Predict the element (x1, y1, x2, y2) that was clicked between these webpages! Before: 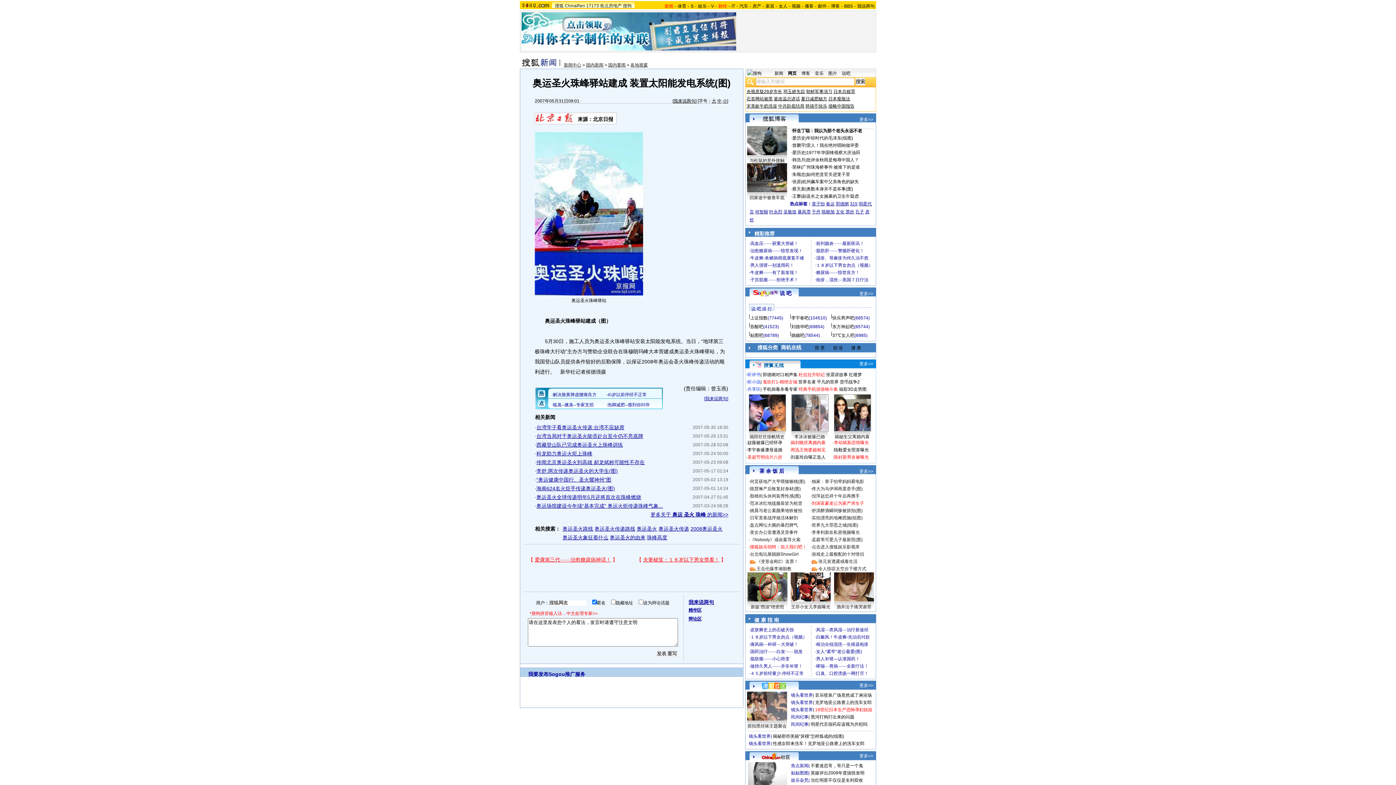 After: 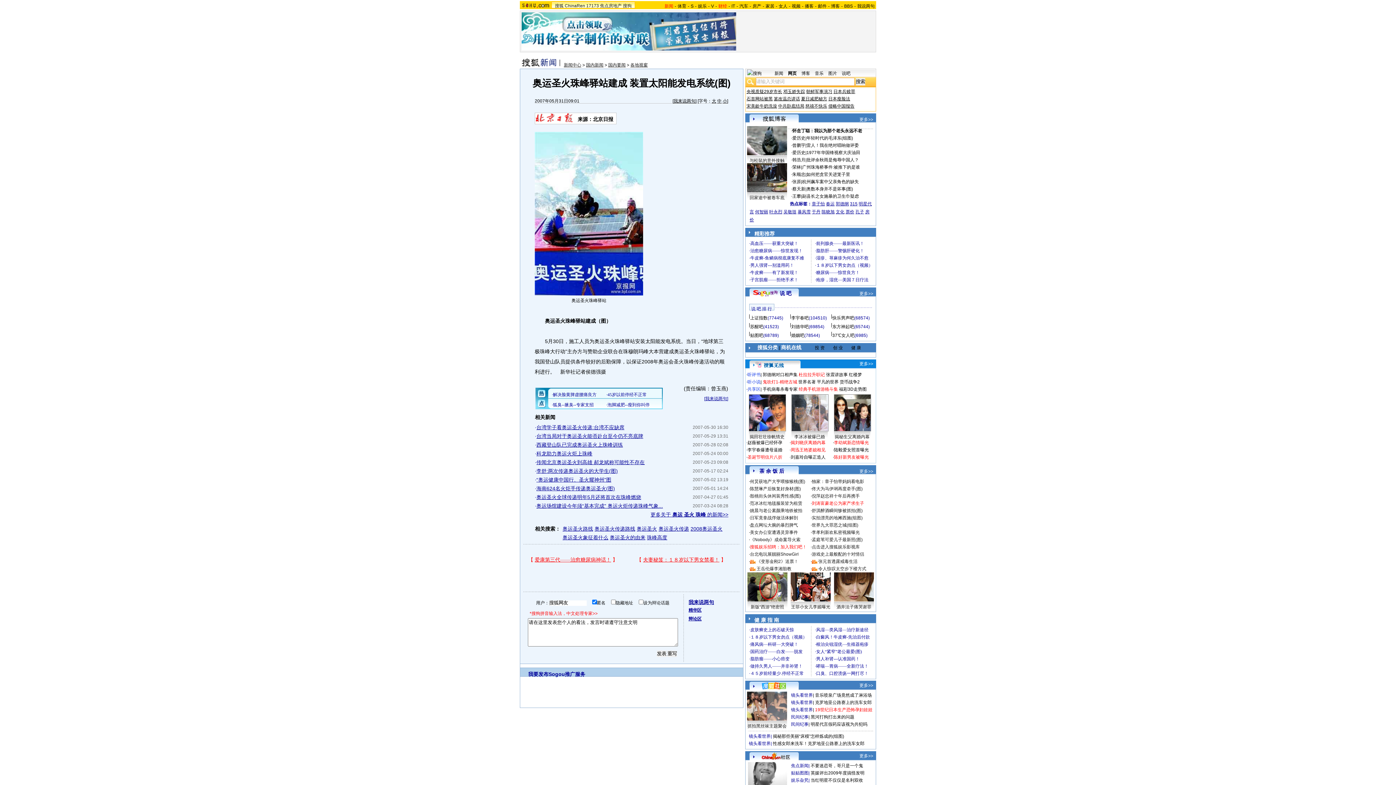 Action: bbox: (791, 324, 808, 329) label: 刘德华吧